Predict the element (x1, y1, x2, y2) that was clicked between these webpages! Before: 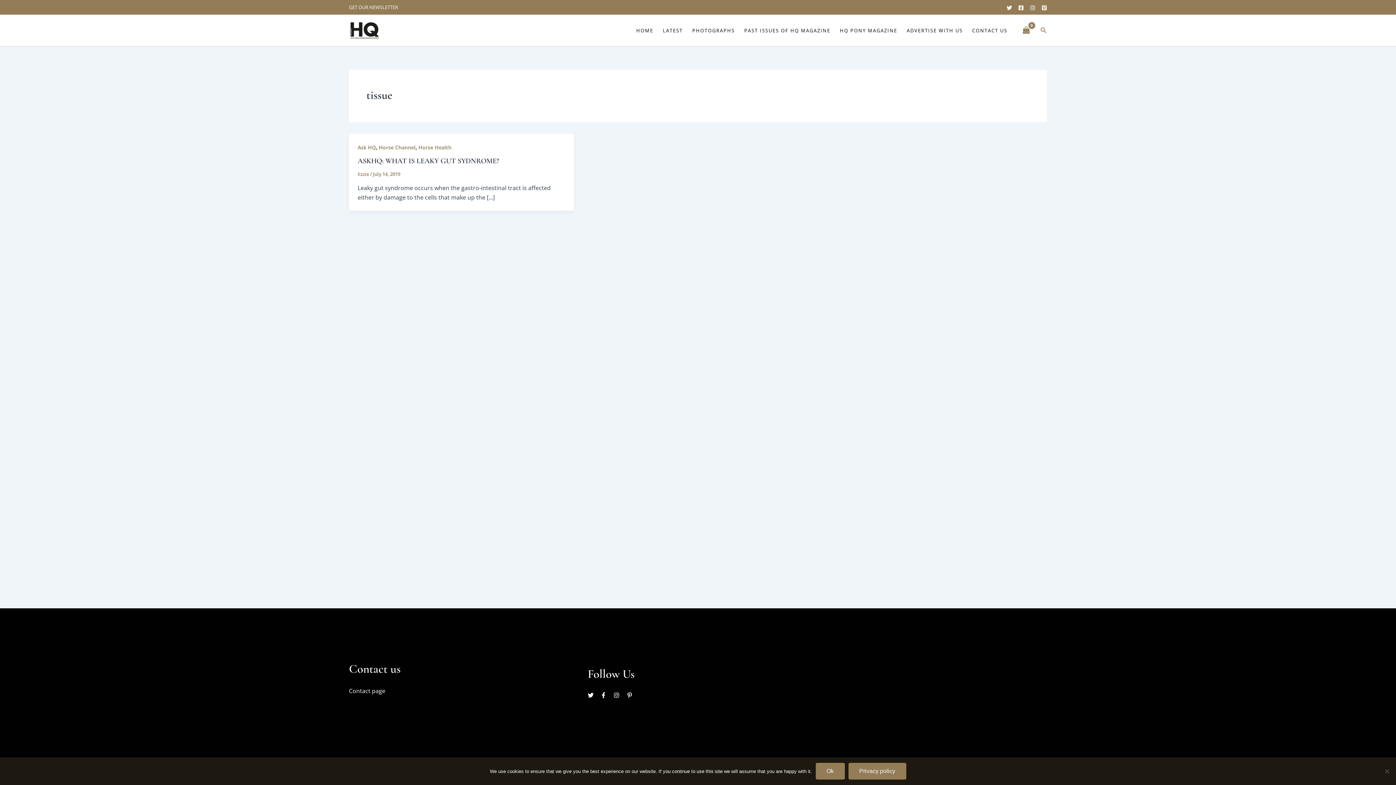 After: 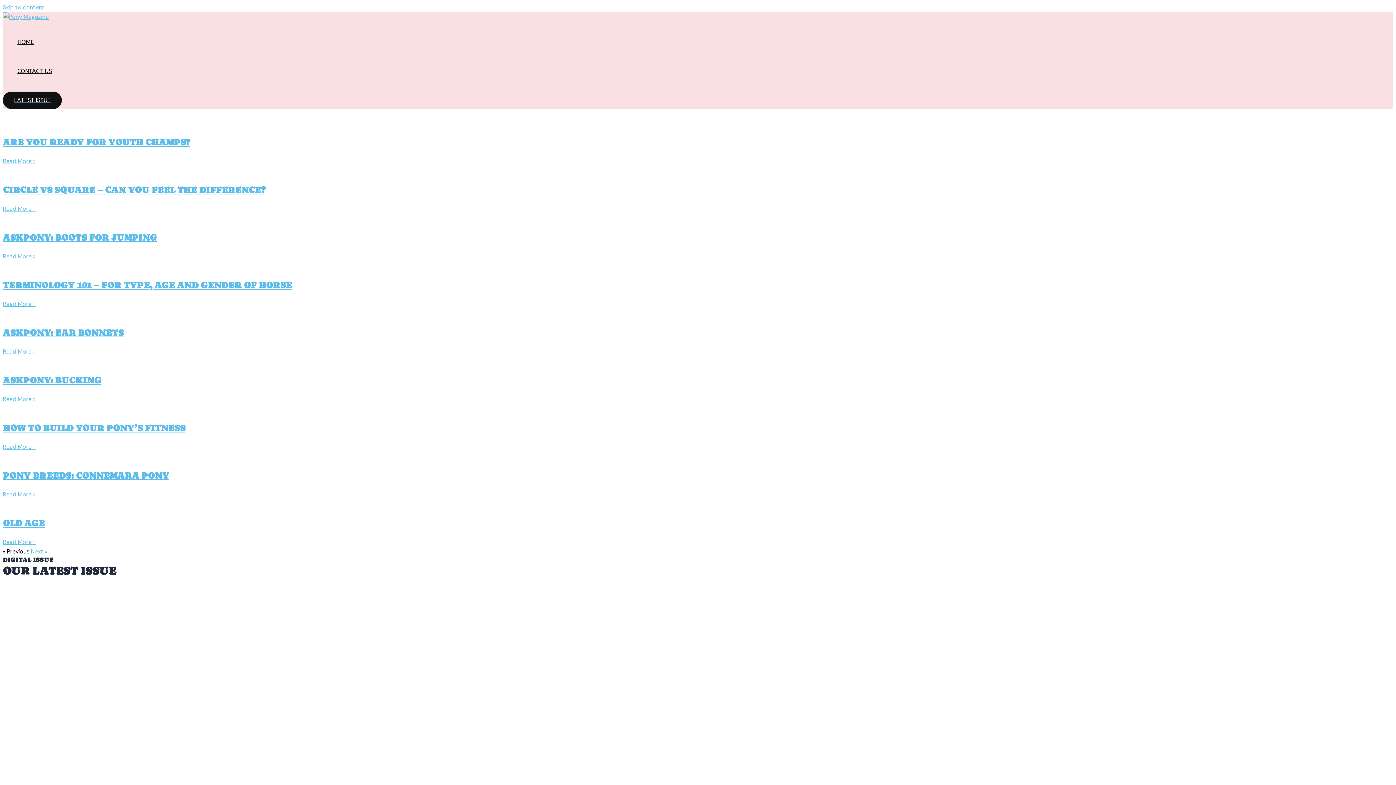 Action: bbox: (835, 15, 902, 45) label: HQ PONY MAGAZINE